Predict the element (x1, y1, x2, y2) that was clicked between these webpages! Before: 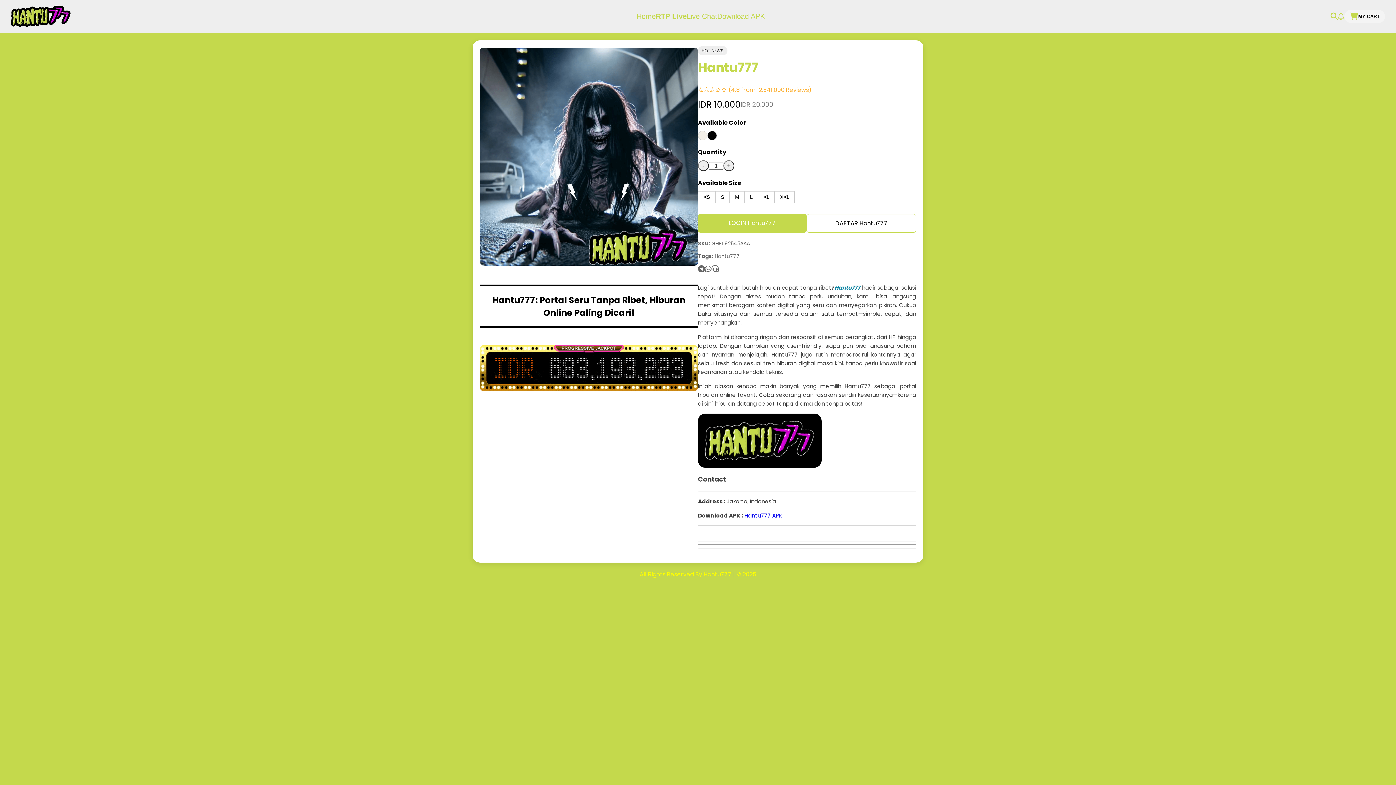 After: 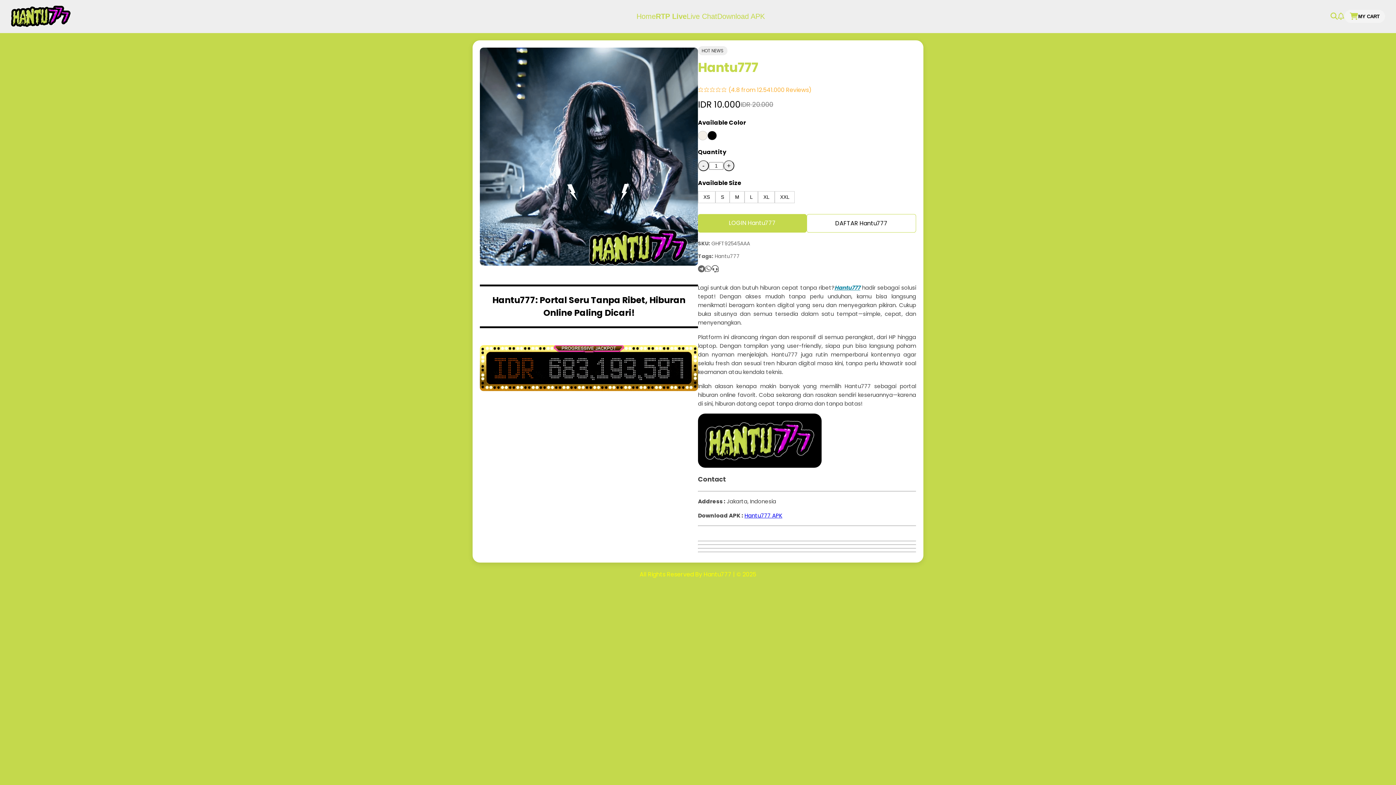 Action: bbox: (705, 264, 711, 274)